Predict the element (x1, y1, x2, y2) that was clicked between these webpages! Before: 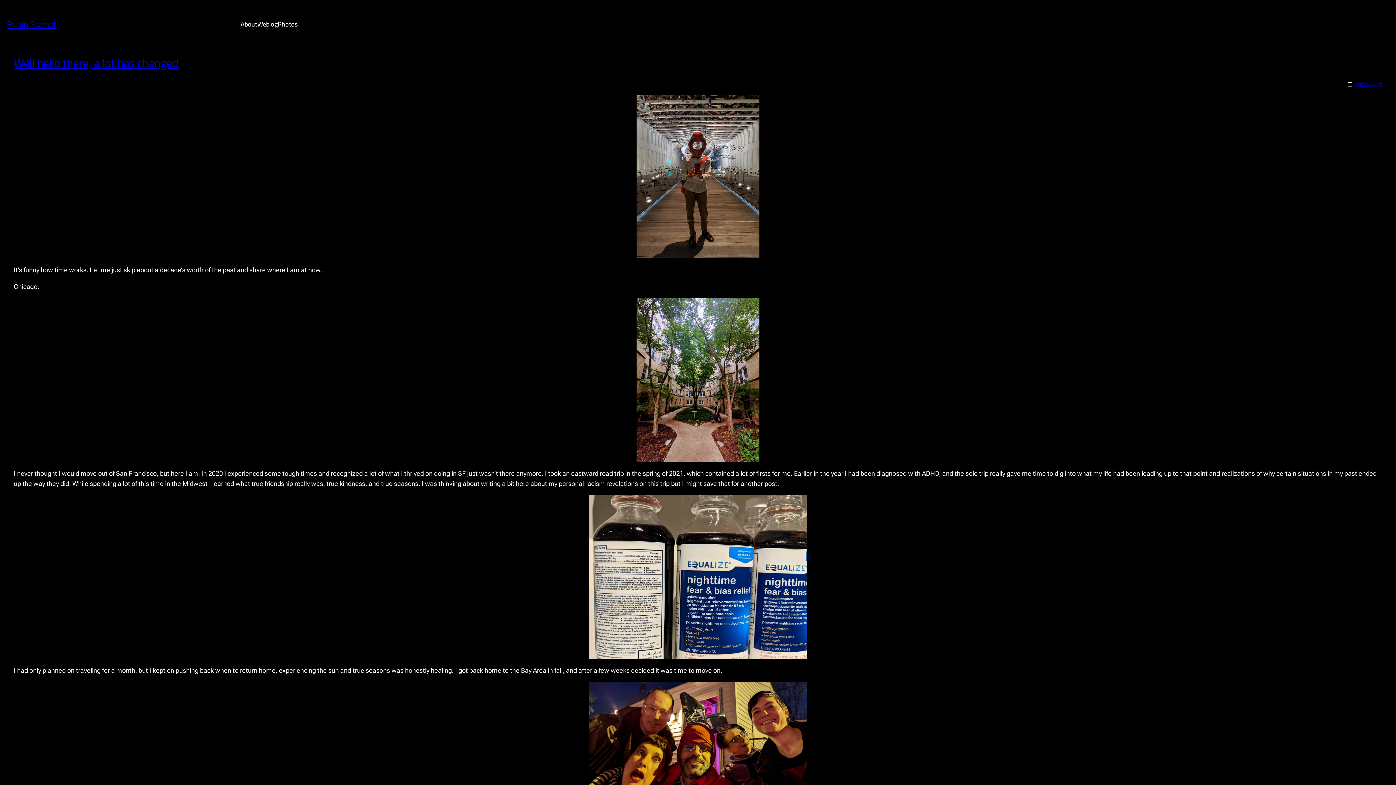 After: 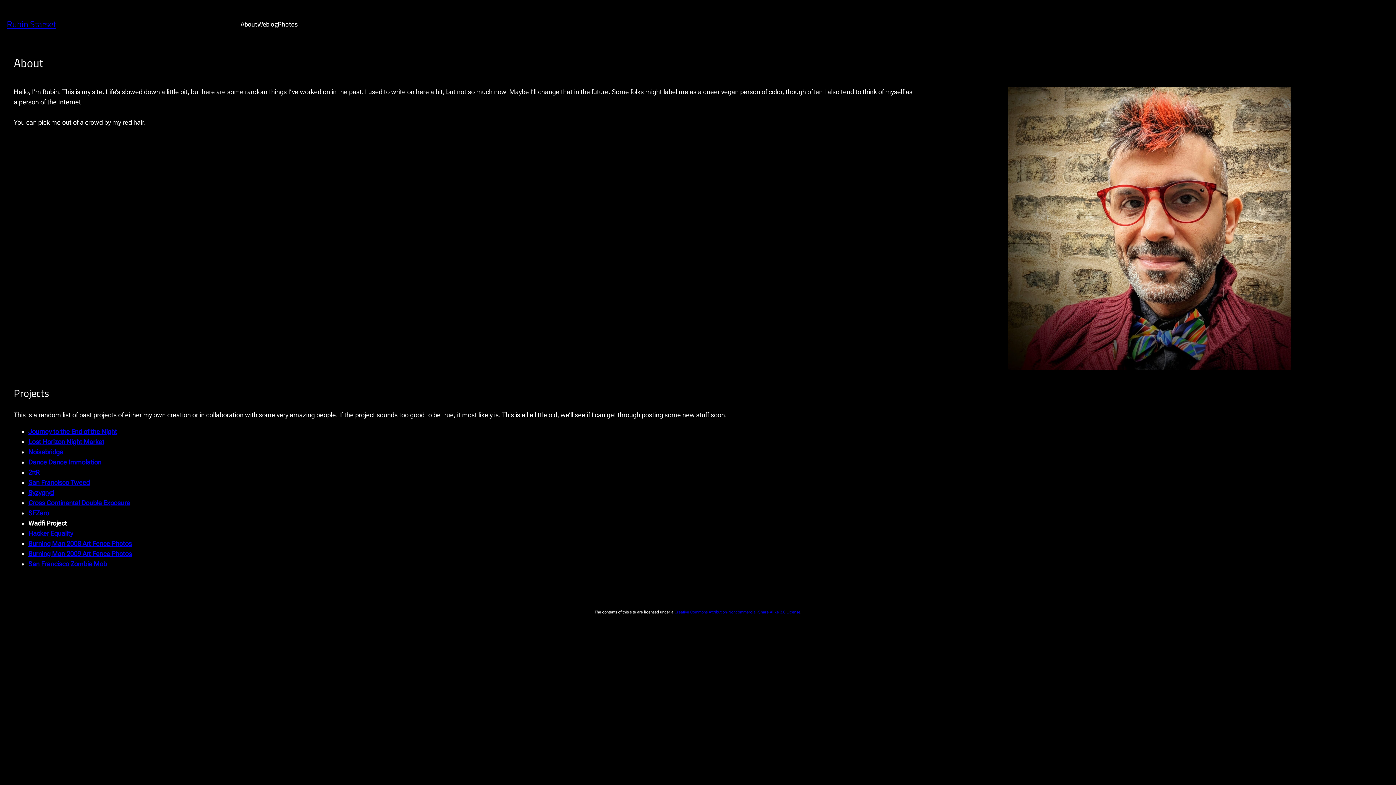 Action: label: About bbox: (240, 19, 257, 29)